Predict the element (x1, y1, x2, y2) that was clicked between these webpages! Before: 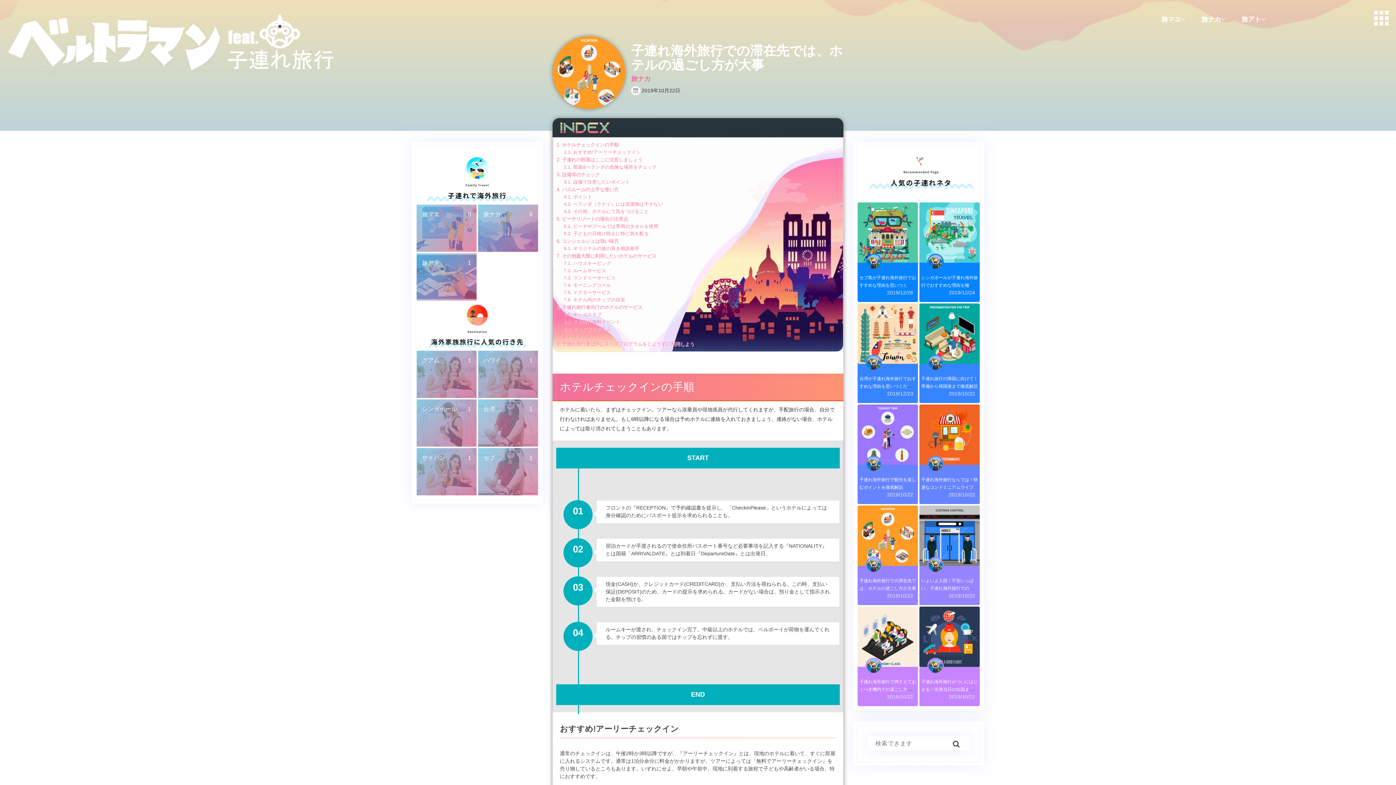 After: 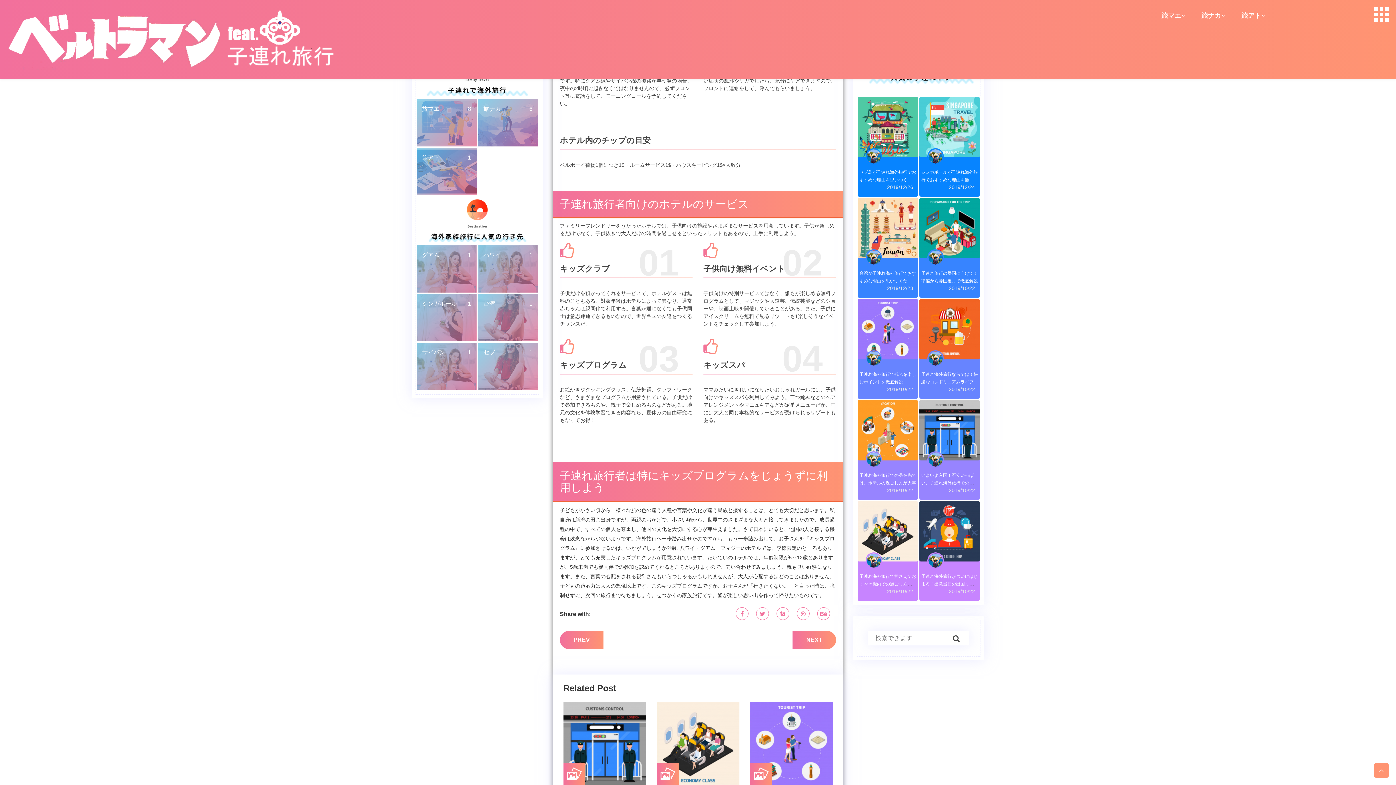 Action: bbox: (563, 282, 611, 288) label: モーニングコール